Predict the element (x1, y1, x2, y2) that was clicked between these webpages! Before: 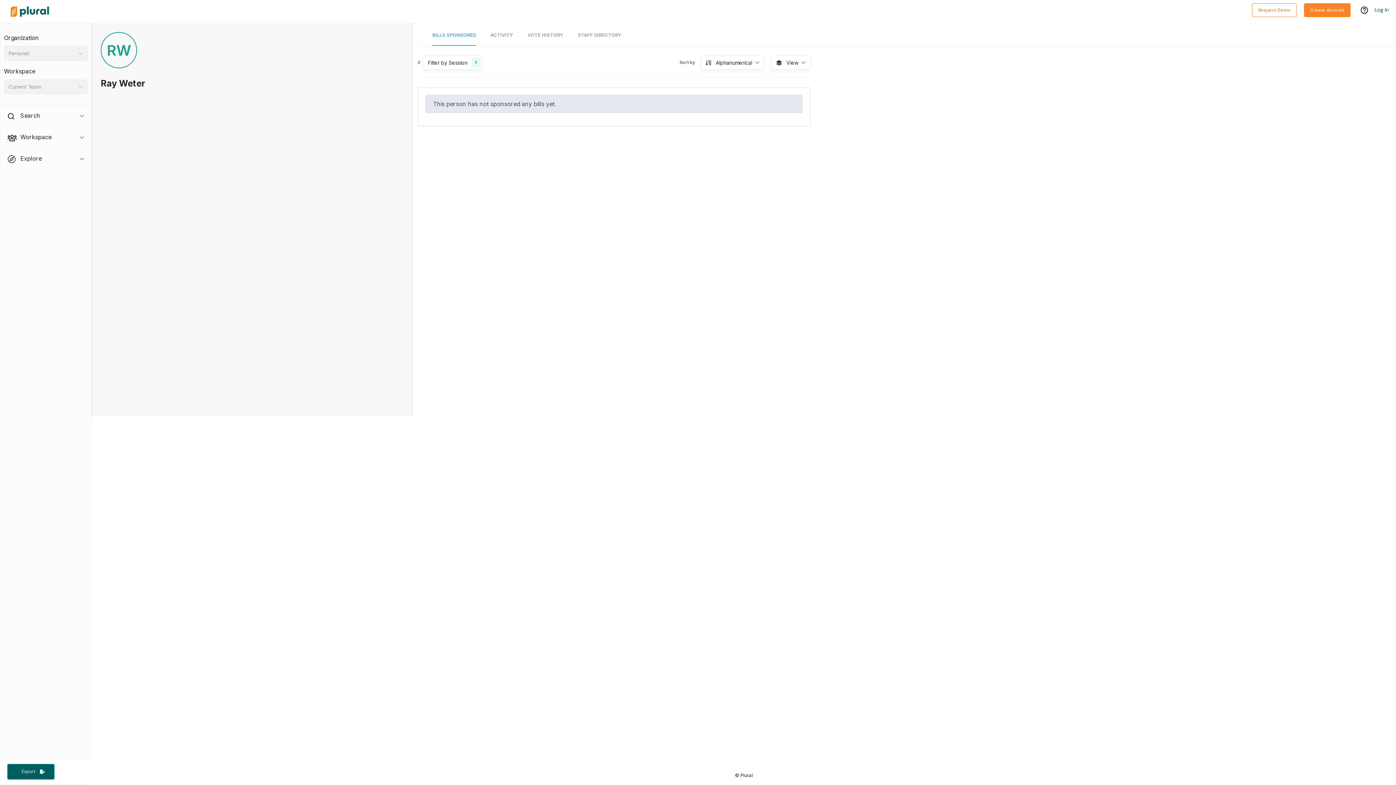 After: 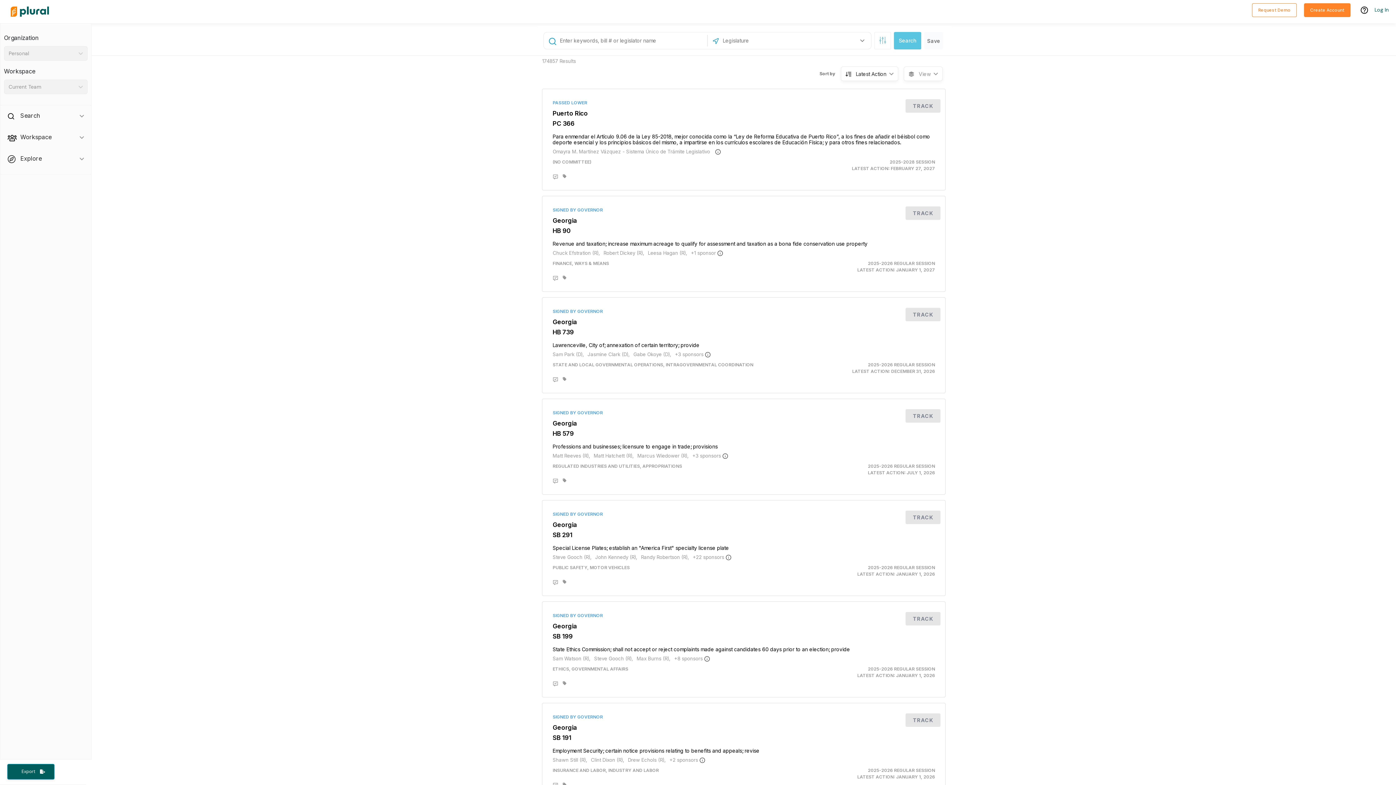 Action: bbox: (7, 7, 55, 14)